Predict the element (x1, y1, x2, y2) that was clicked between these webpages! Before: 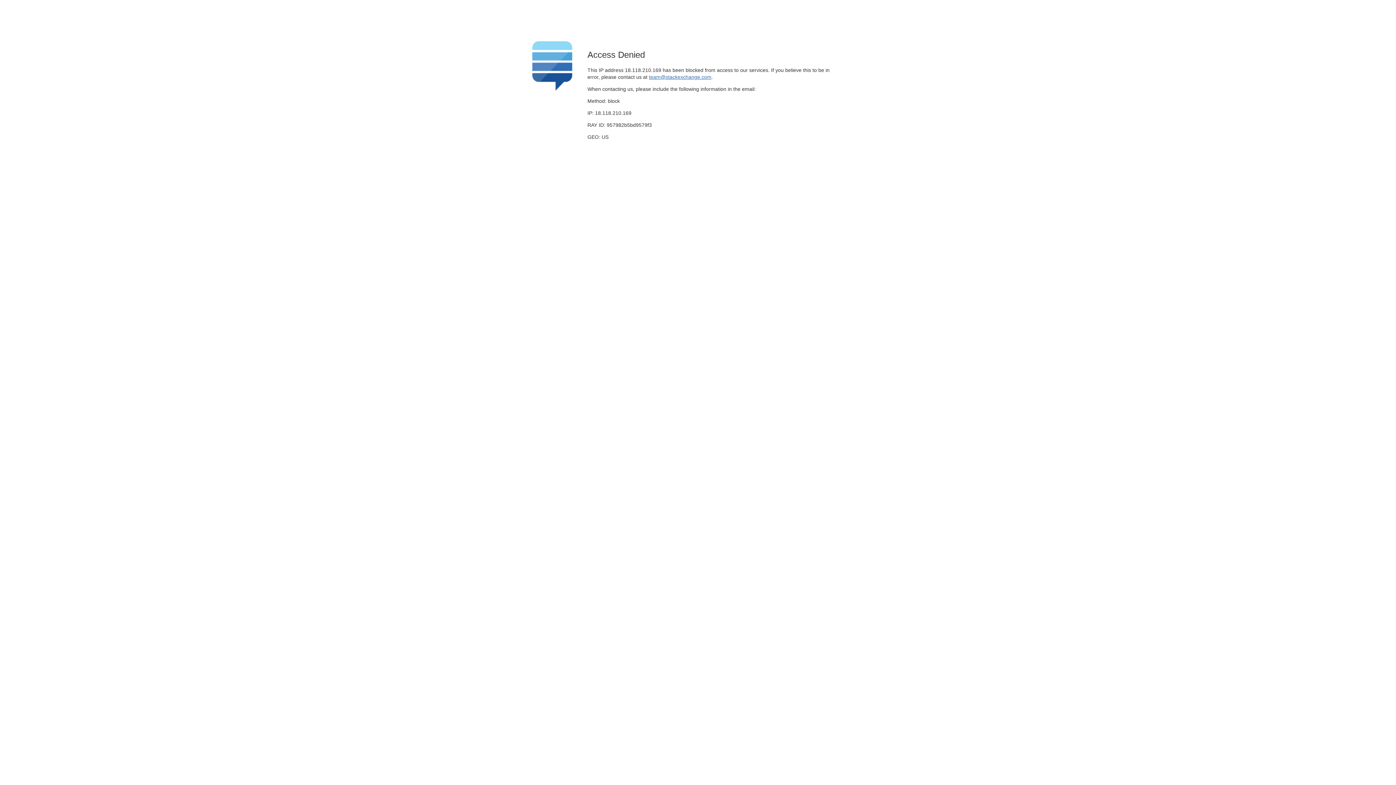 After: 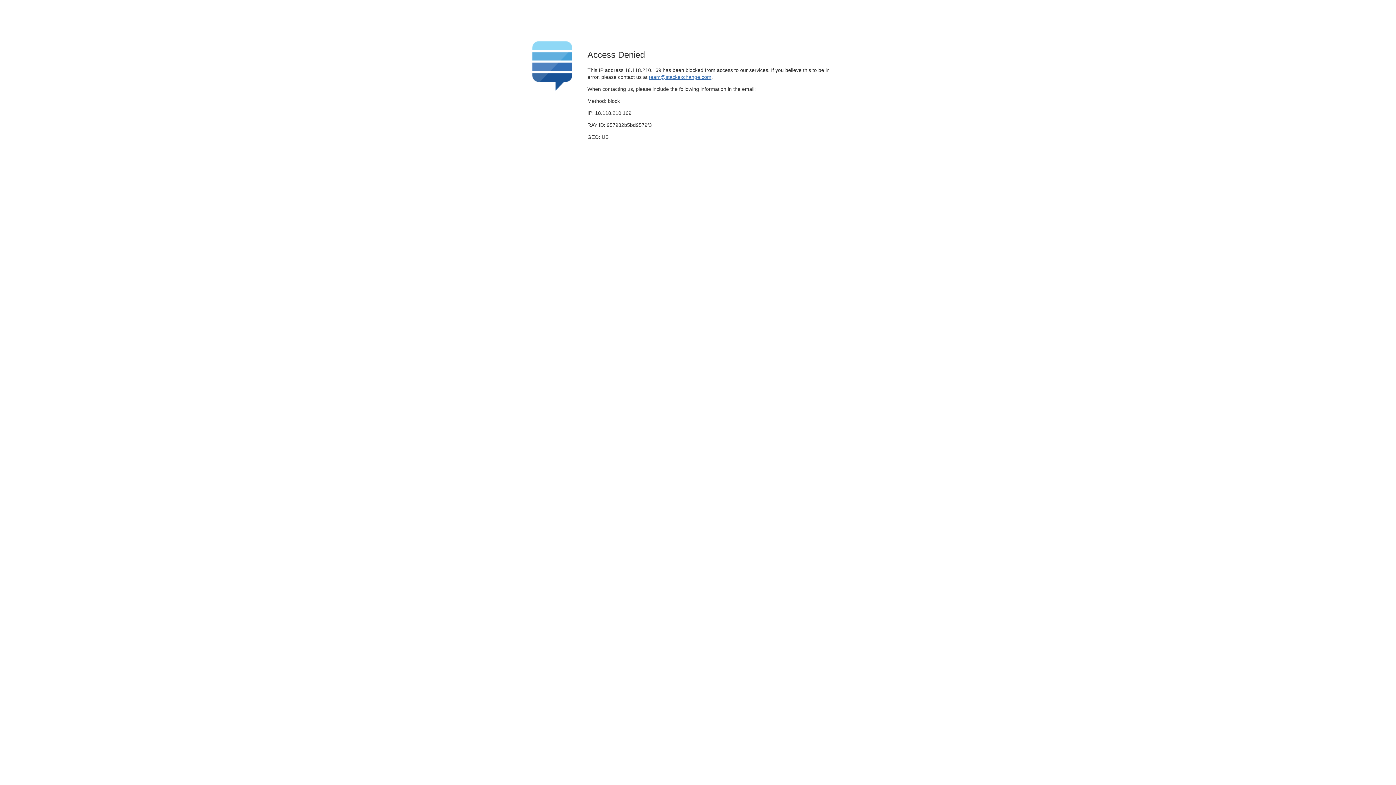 Action: label: team@stackexchange.com bbox: (649, 74, 711, 79)